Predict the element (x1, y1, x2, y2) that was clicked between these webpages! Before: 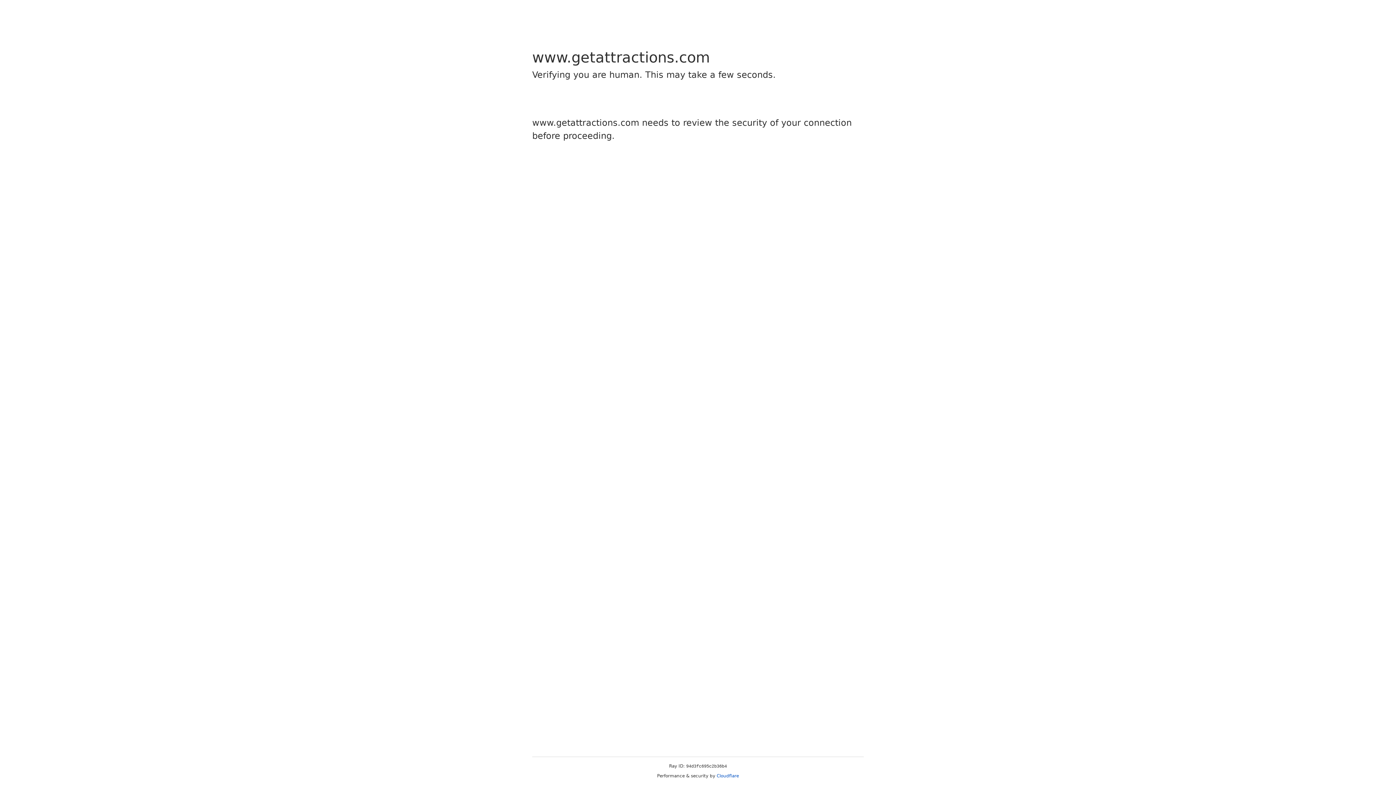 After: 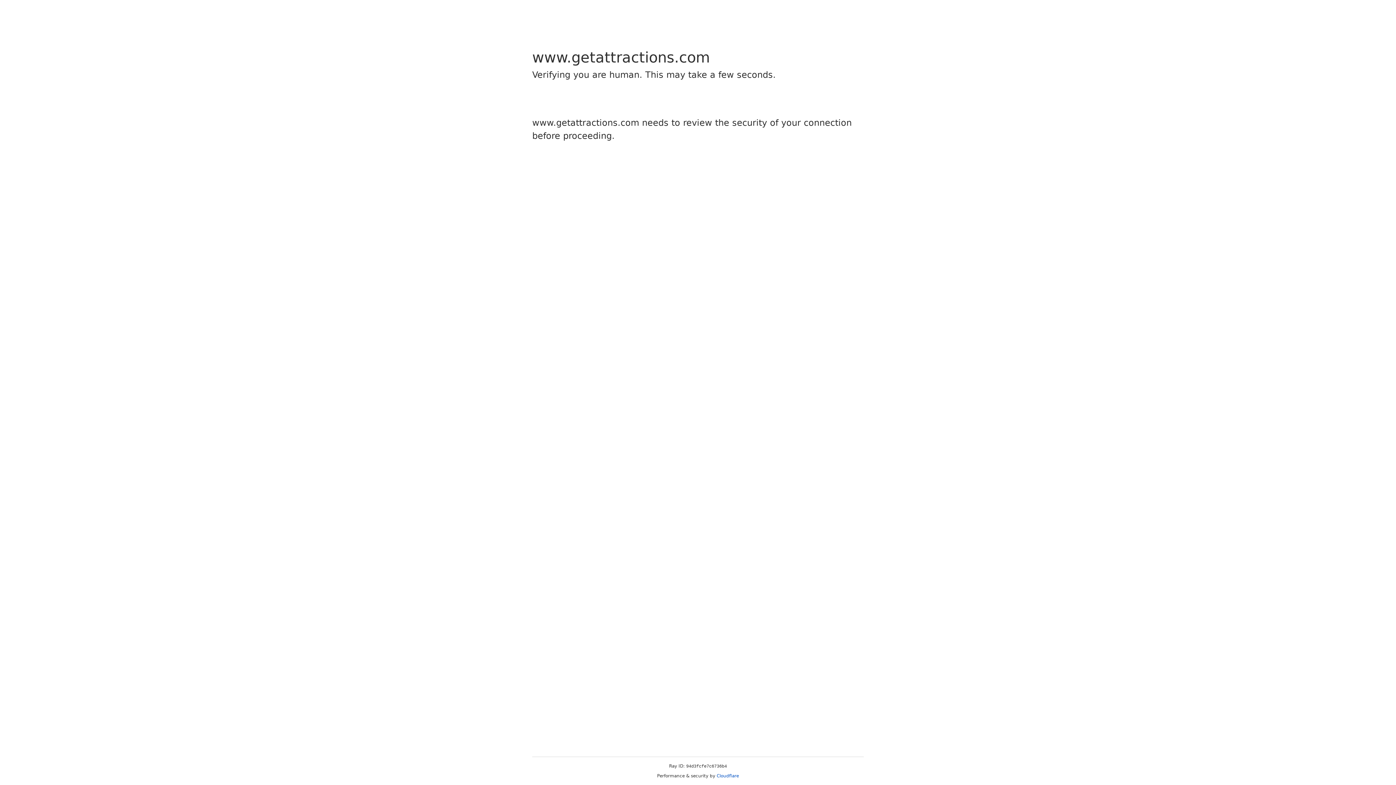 Action: bbox: (716, 773, 739, 778) label: Cloudflare